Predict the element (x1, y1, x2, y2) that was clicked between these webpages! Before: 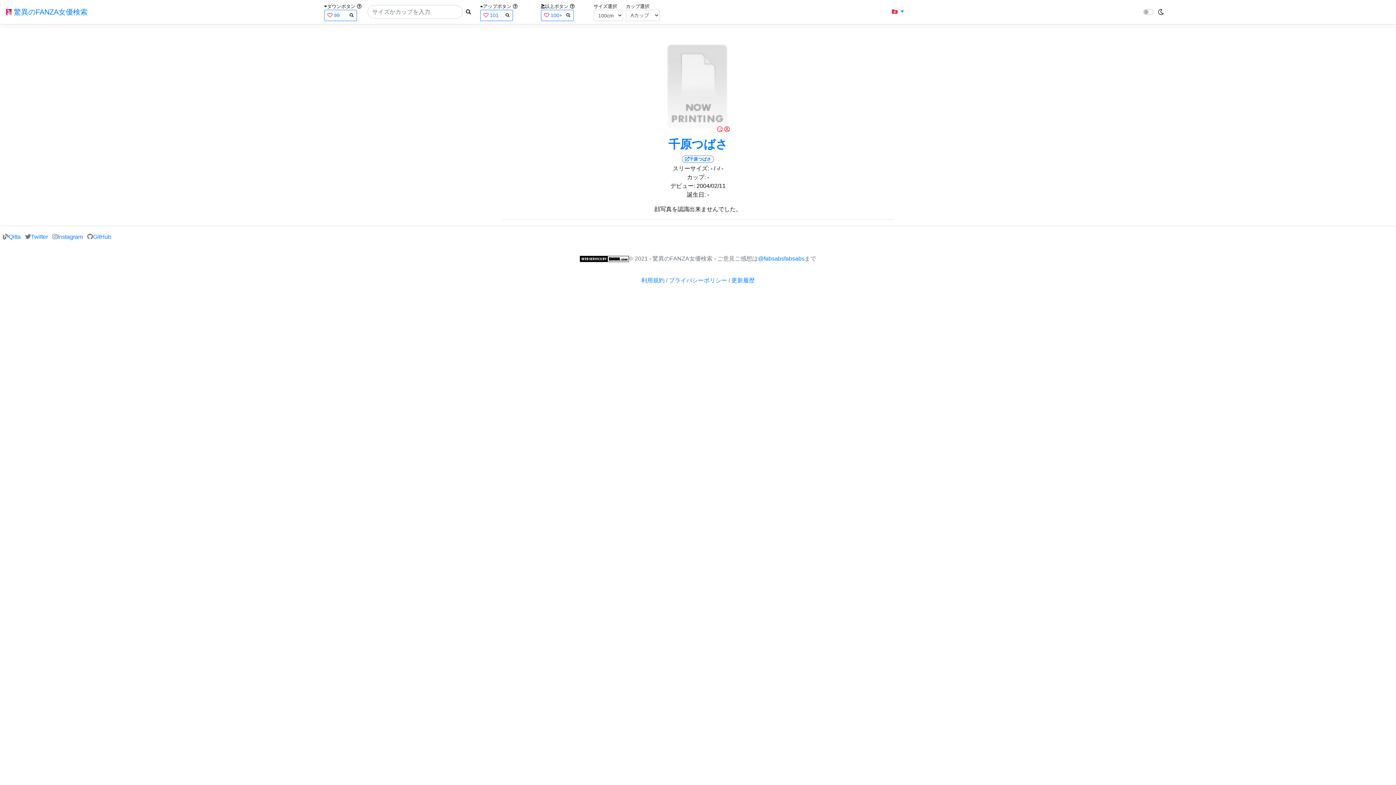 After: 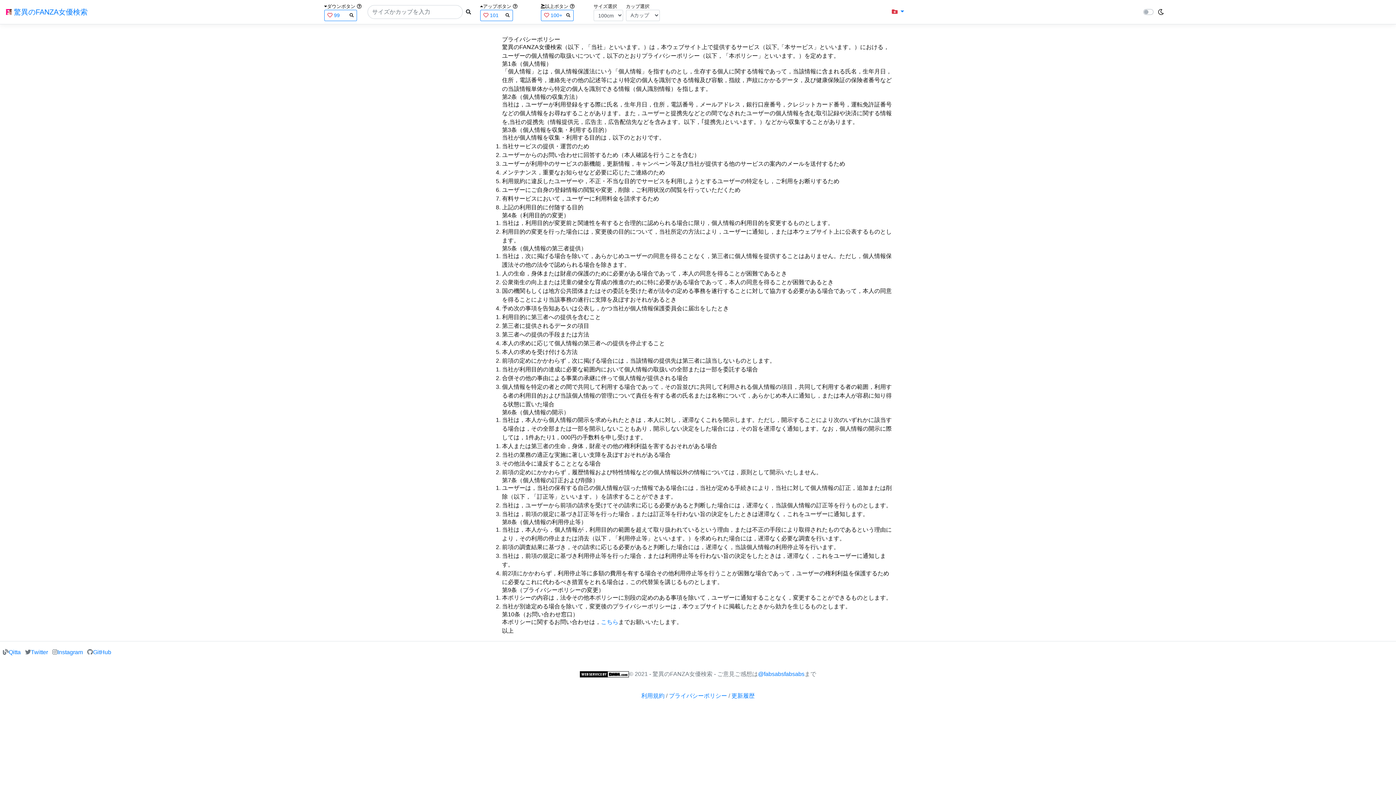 Action: bbox: (669, 277, 727, 283) label: プライバシーポリシー